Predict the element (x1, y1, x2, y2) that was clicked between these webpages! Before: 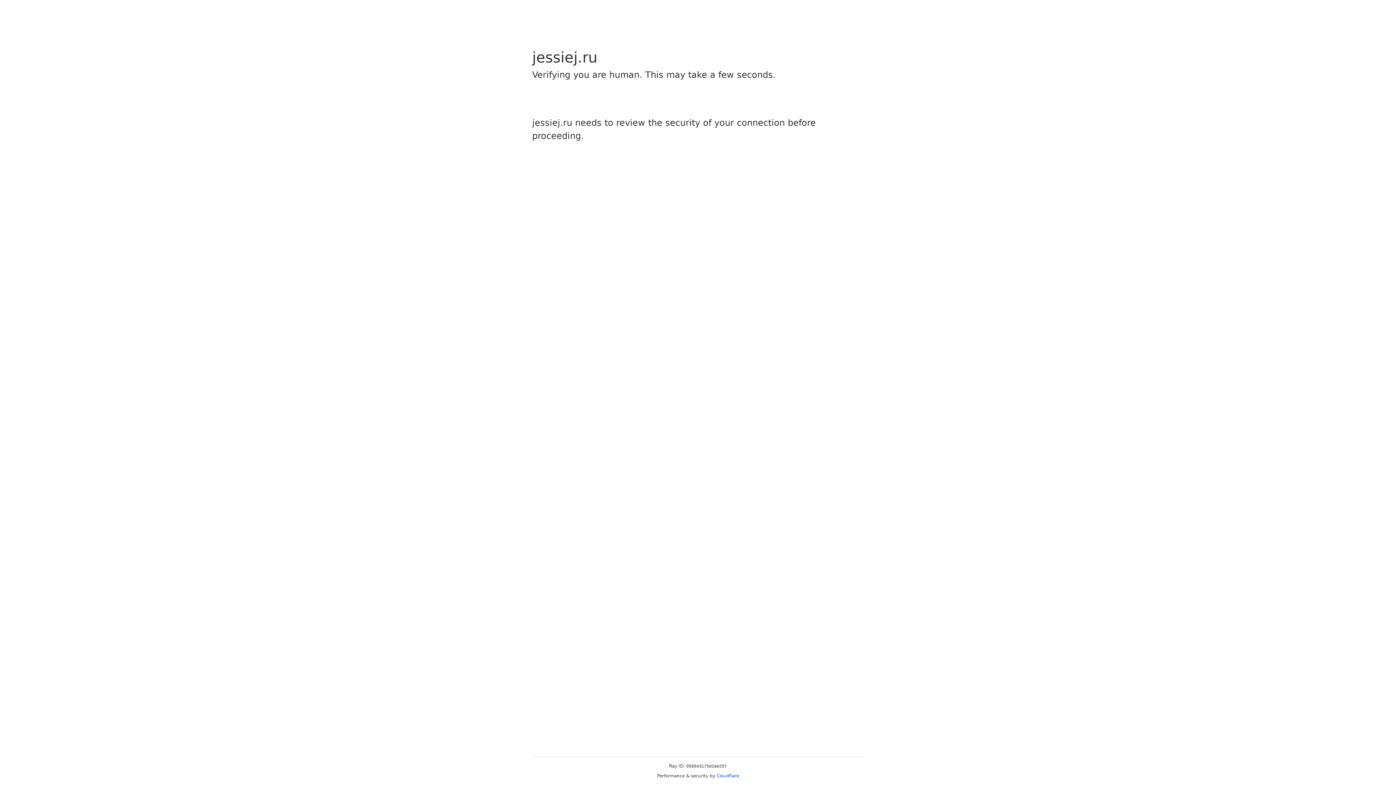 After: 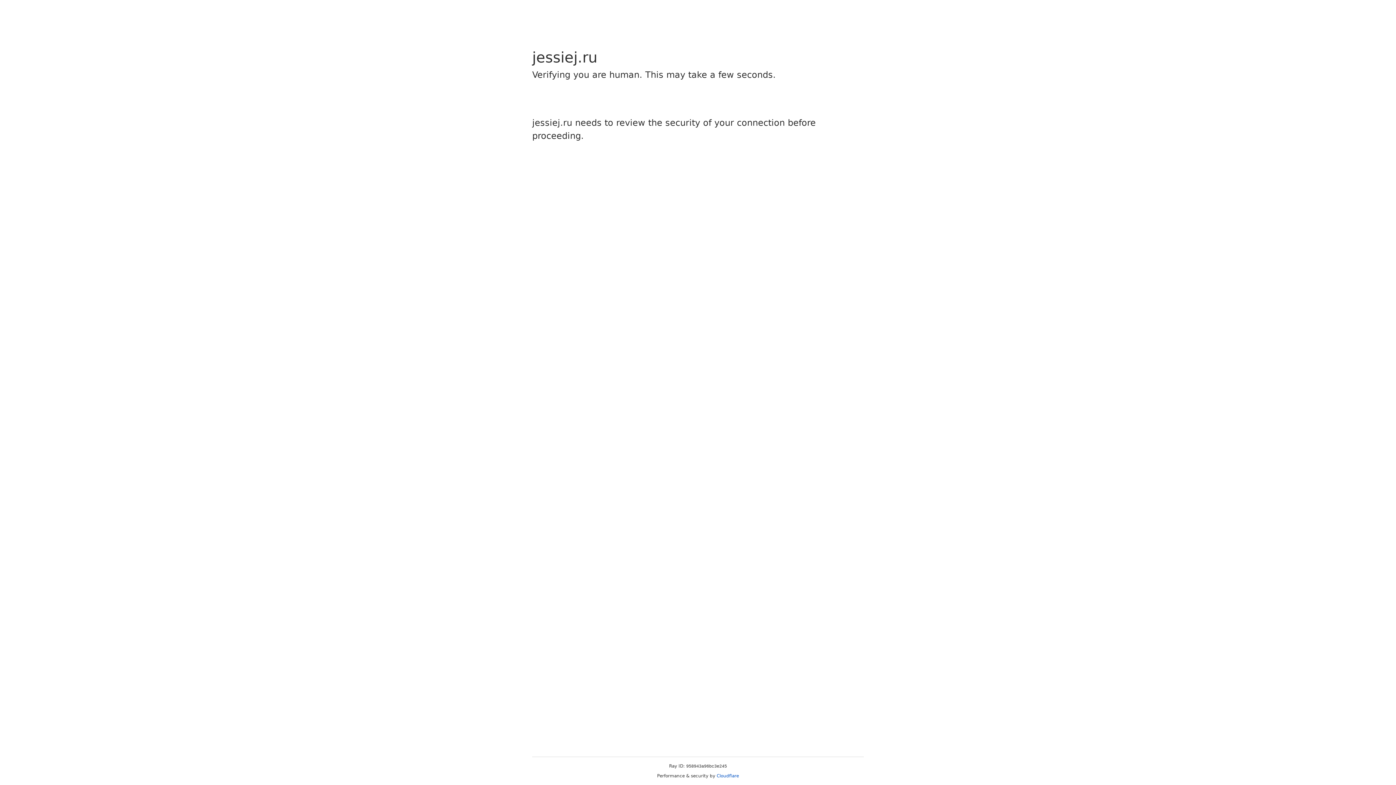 Action: label: Cloudflare bbox: (716, 773, 739, 778)